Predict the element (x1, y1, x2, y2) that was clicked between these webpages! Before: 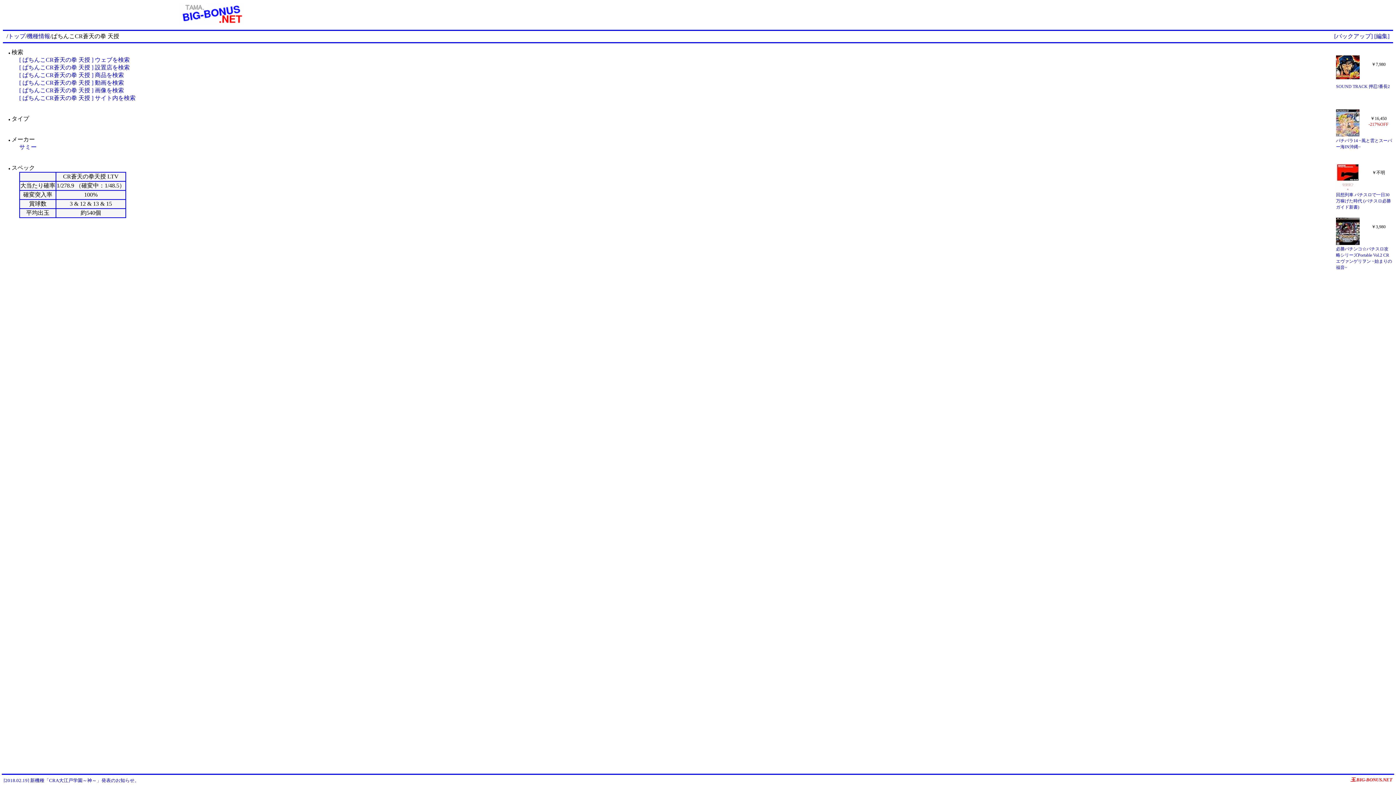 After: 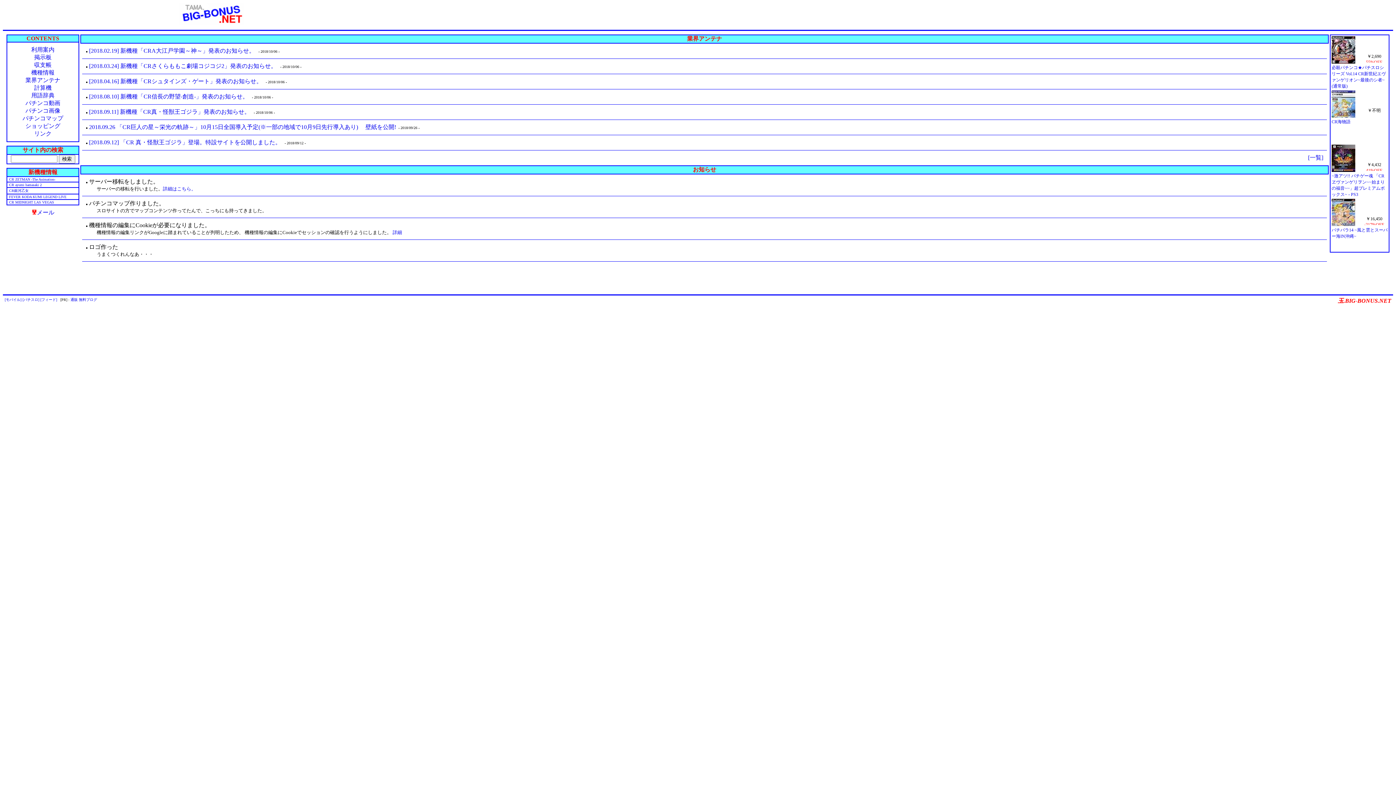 Action: bbox: (1350, 777, 1392, 782) label: 玉.BIG-BONUS.NET